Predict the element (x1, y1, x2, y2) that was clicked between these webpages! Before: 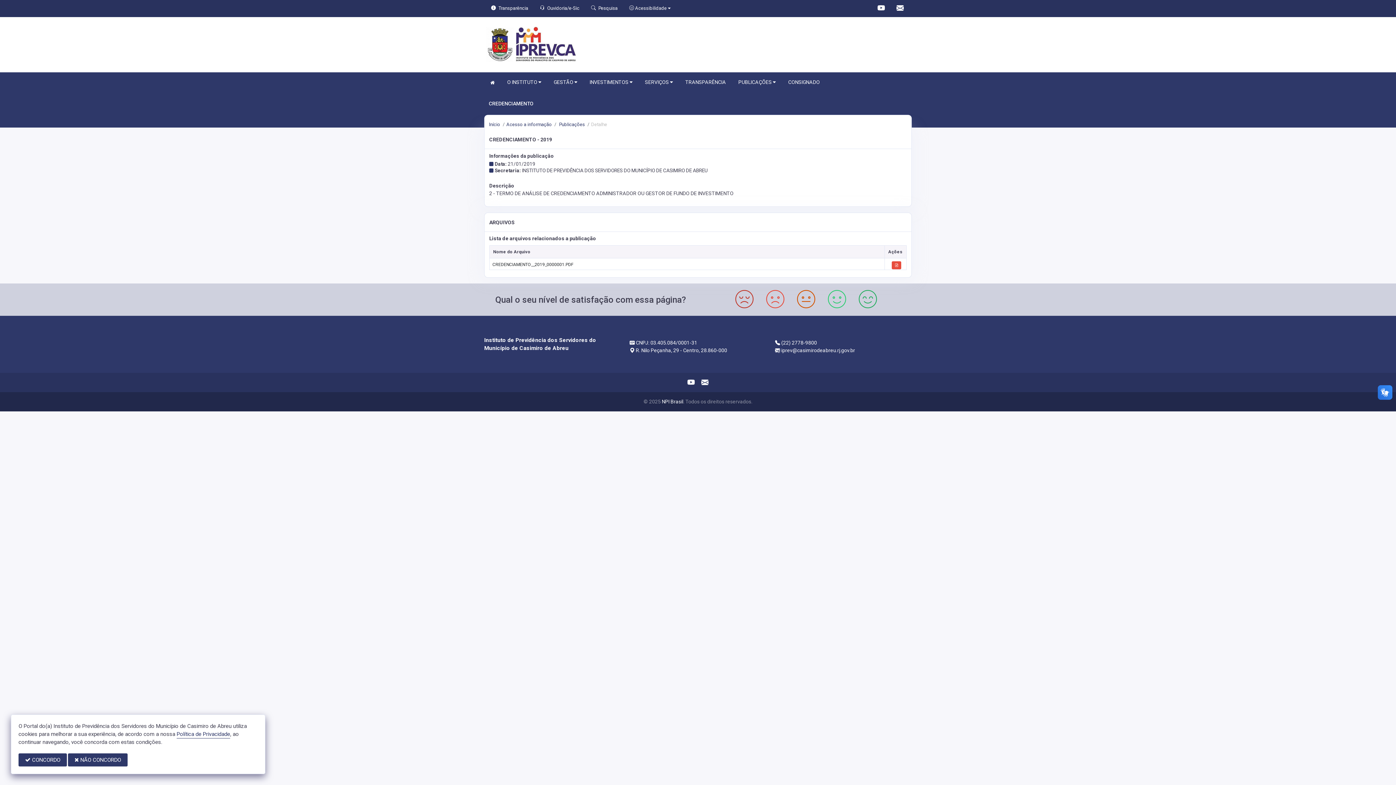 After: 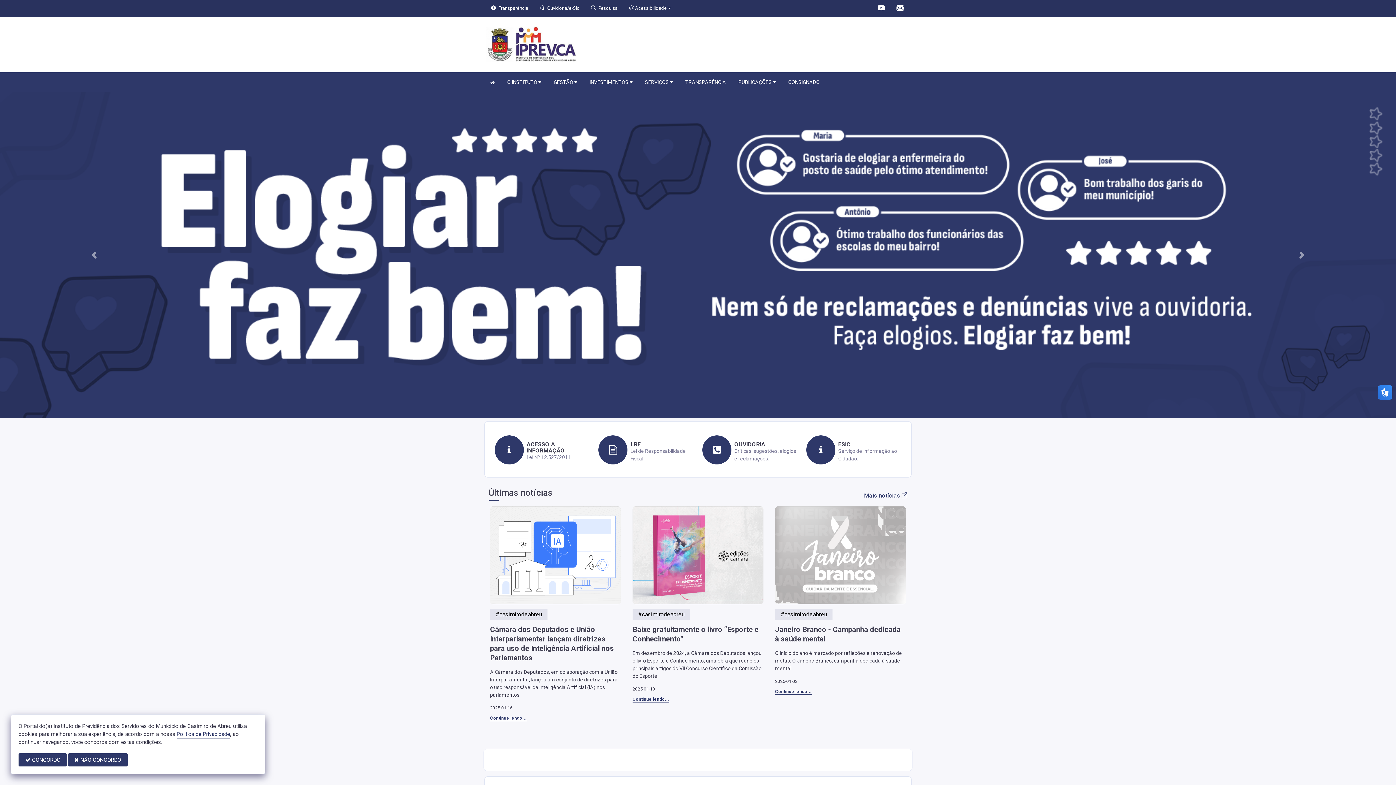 Action: bbox: (489, 121, 500, 127) label: Início